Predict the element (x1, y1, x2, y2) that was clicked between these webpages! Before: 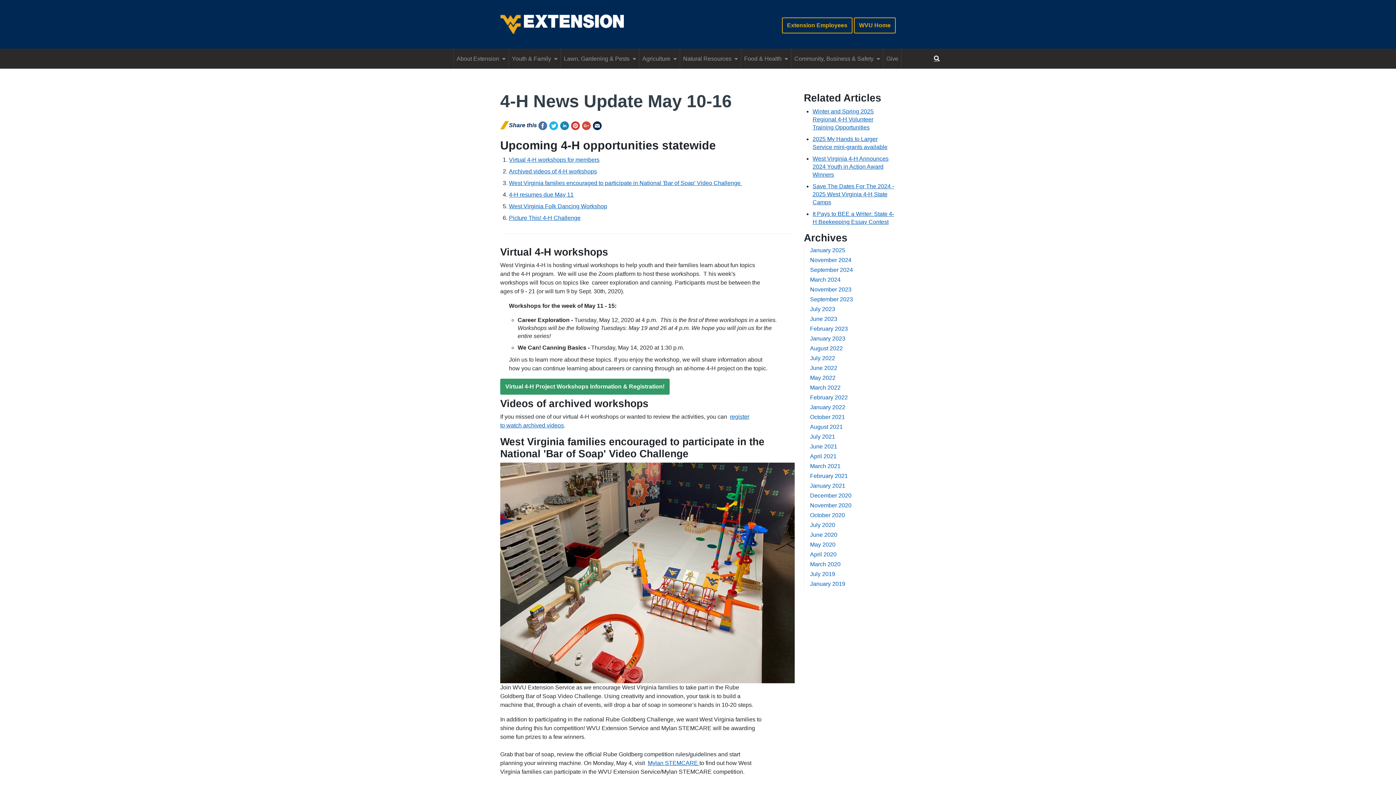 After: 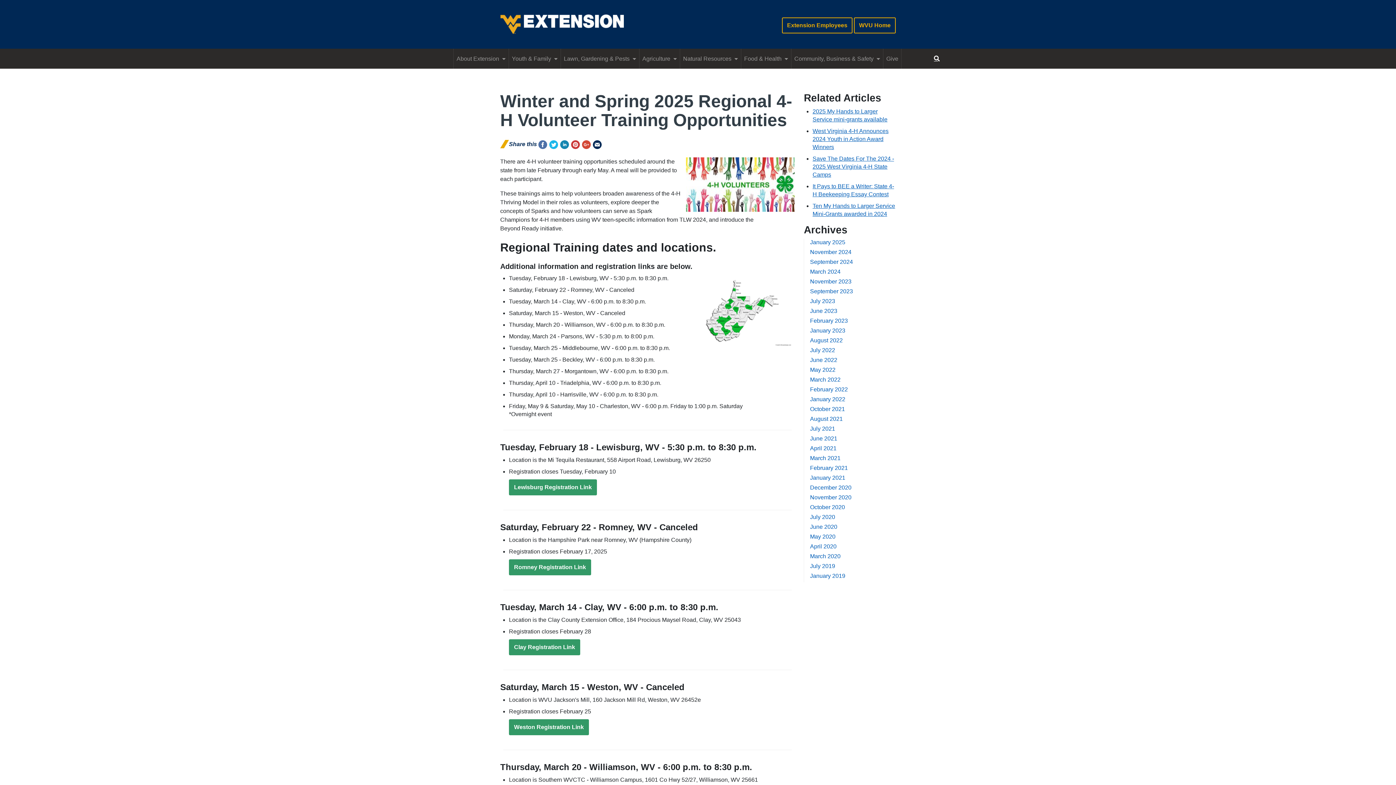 Action: bbox: (812, 108, 873, 130) label: Winter and Spring 2025 Regional 4-H Volunteer Training Opportunities